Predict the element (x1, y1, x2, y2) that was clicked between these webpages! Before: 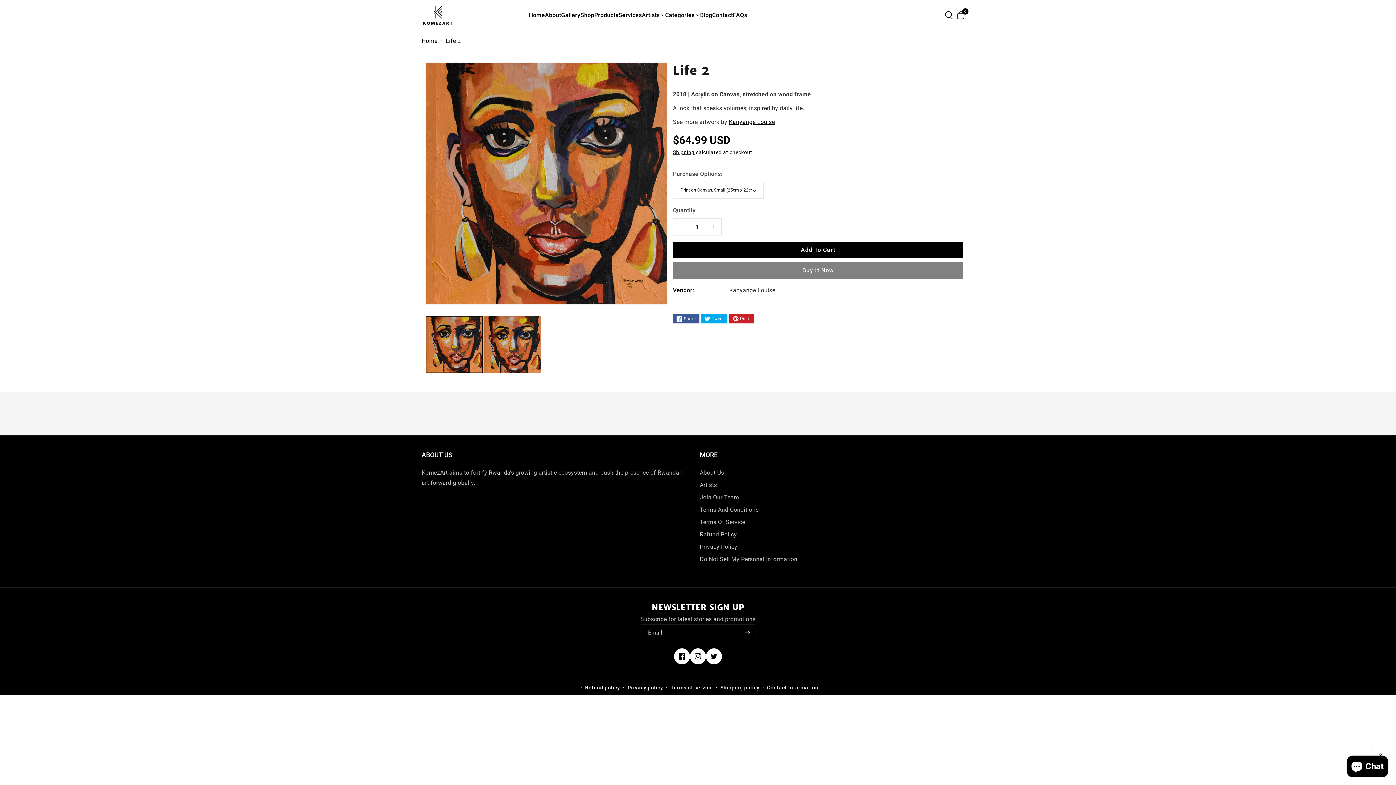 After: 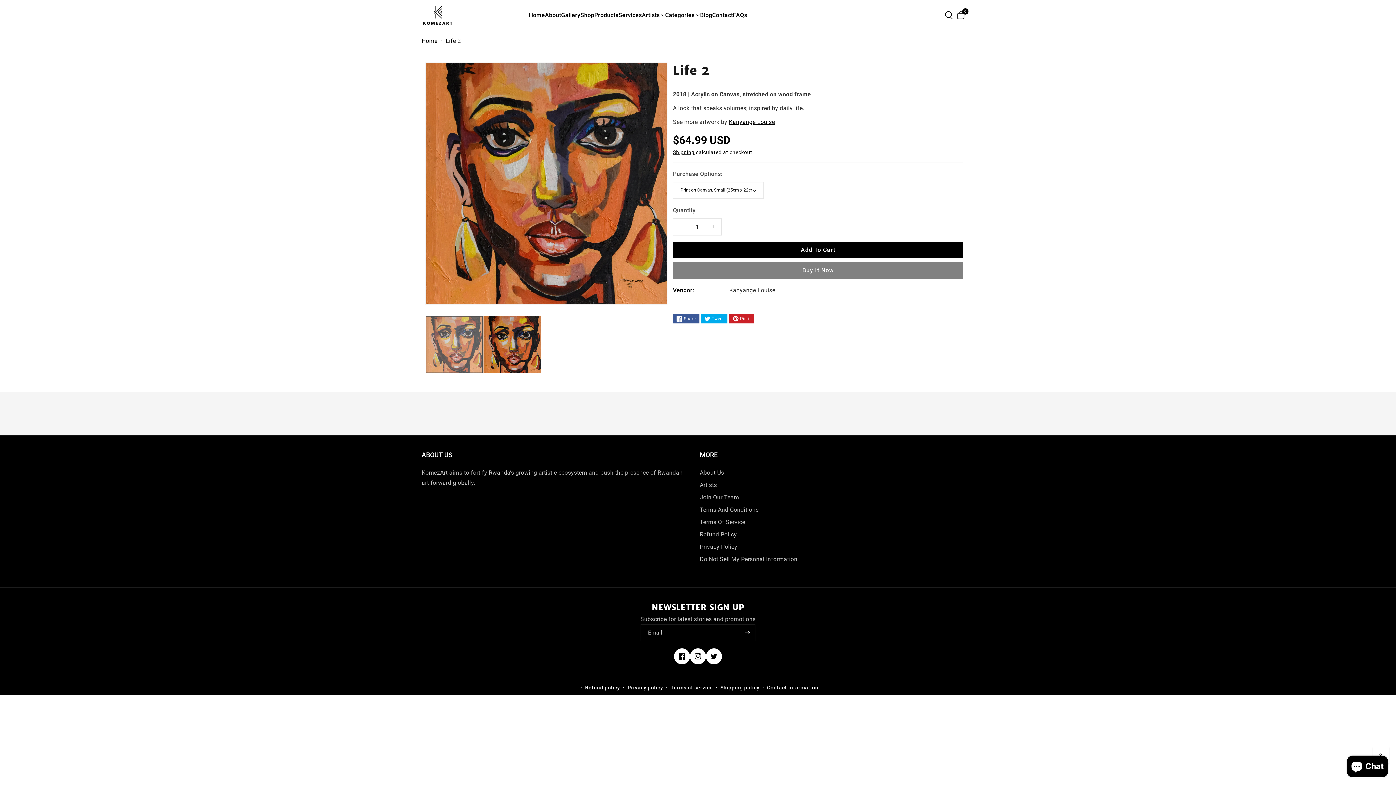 Action: label: Load image 1 in gallery view bbox: (425, 315, 483, 373)